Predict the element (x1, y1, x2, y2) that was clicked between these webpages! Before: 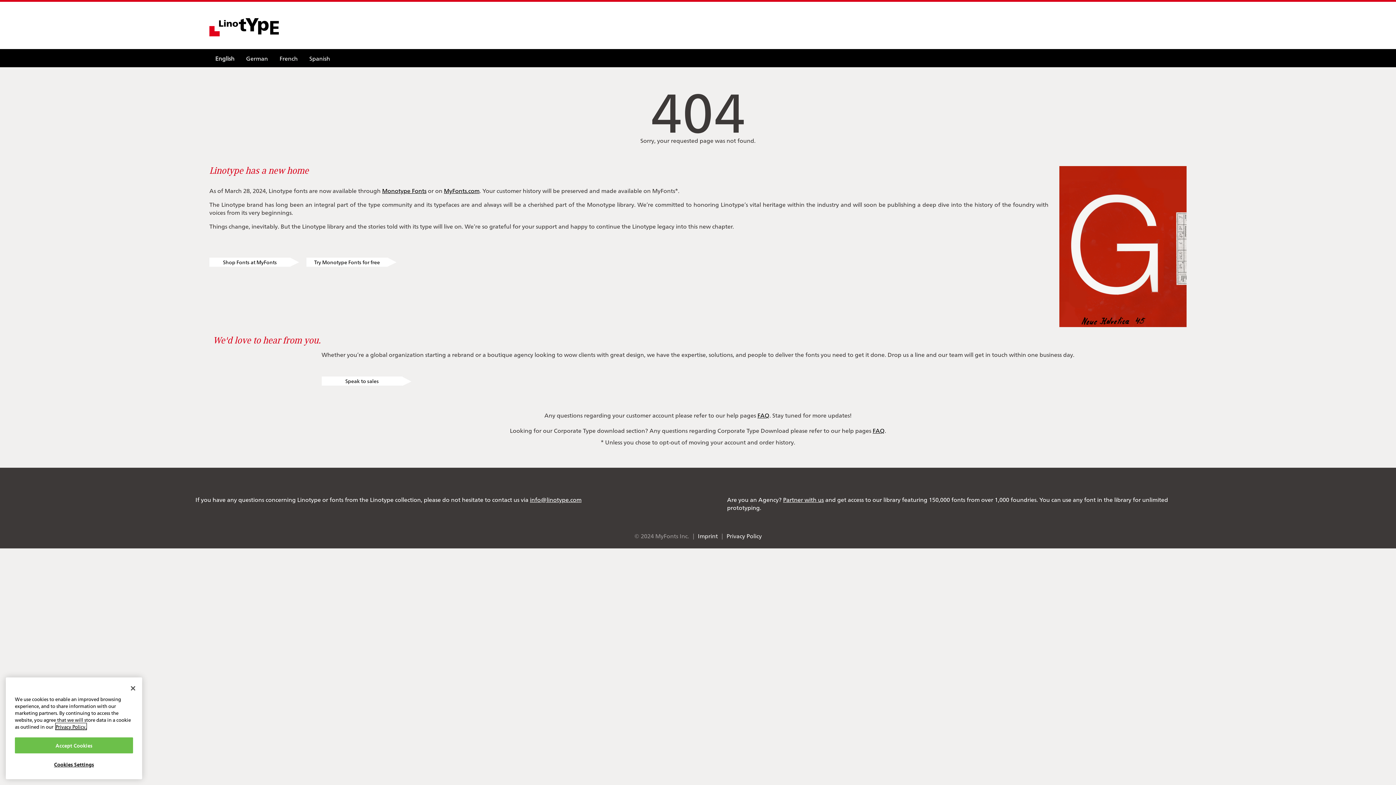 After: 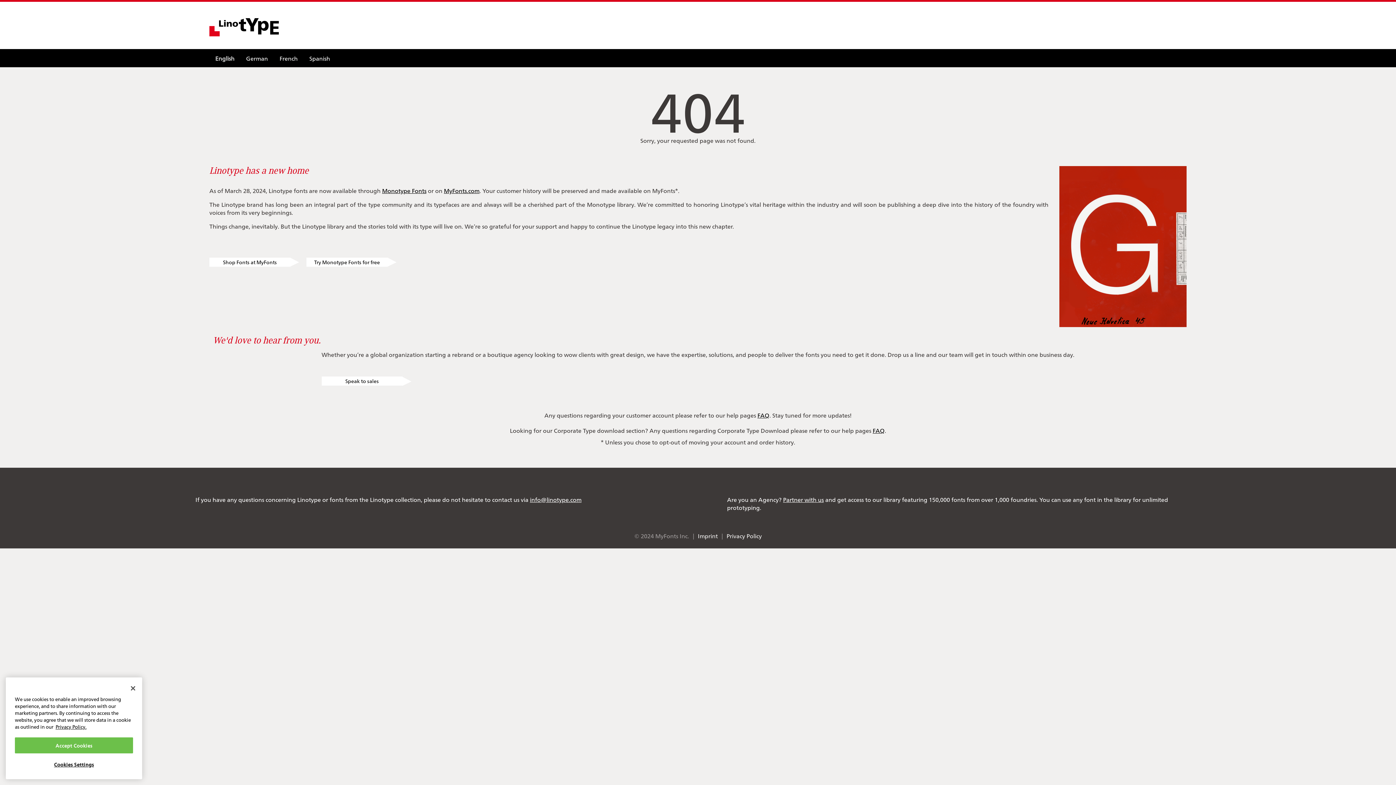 Action: bbox: (530, 495, 581, 503) label: info@linotype.com